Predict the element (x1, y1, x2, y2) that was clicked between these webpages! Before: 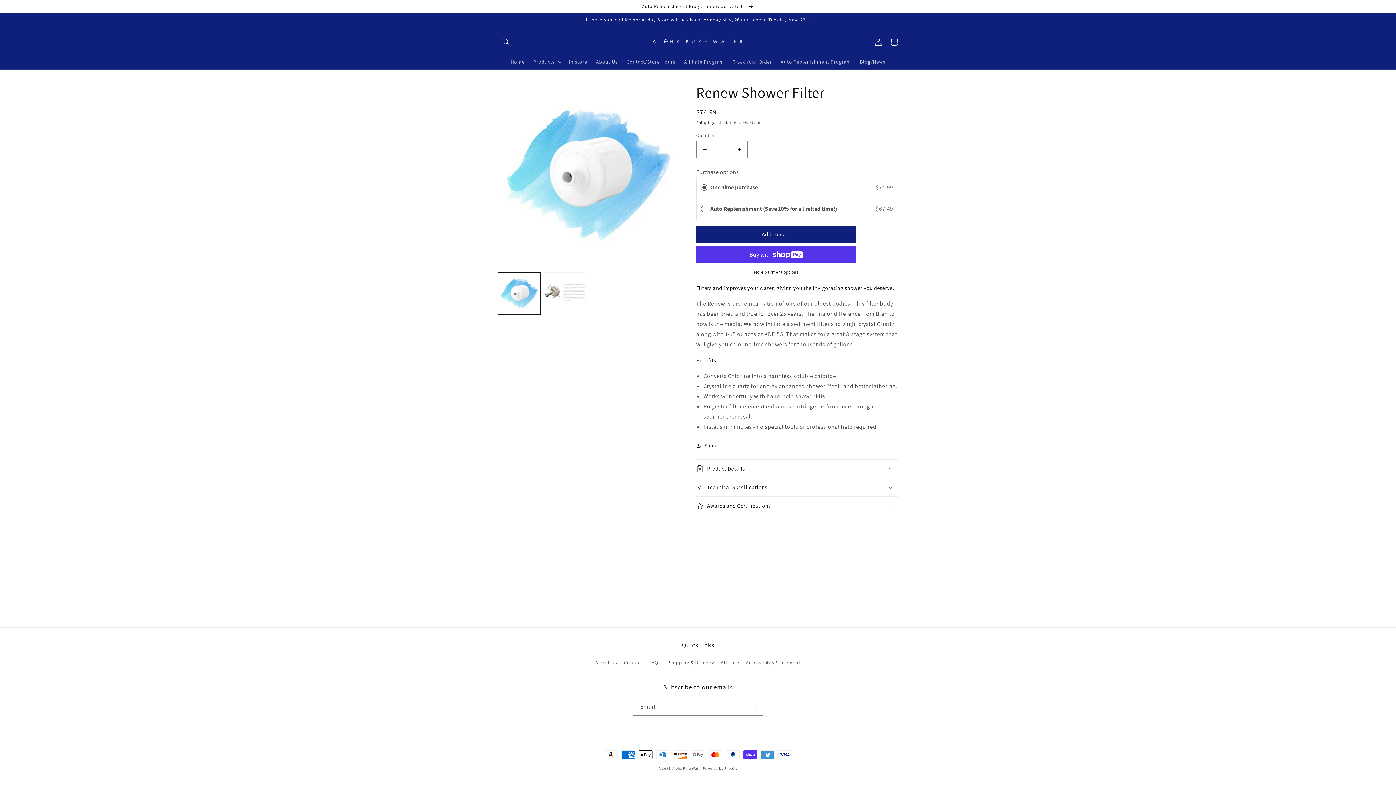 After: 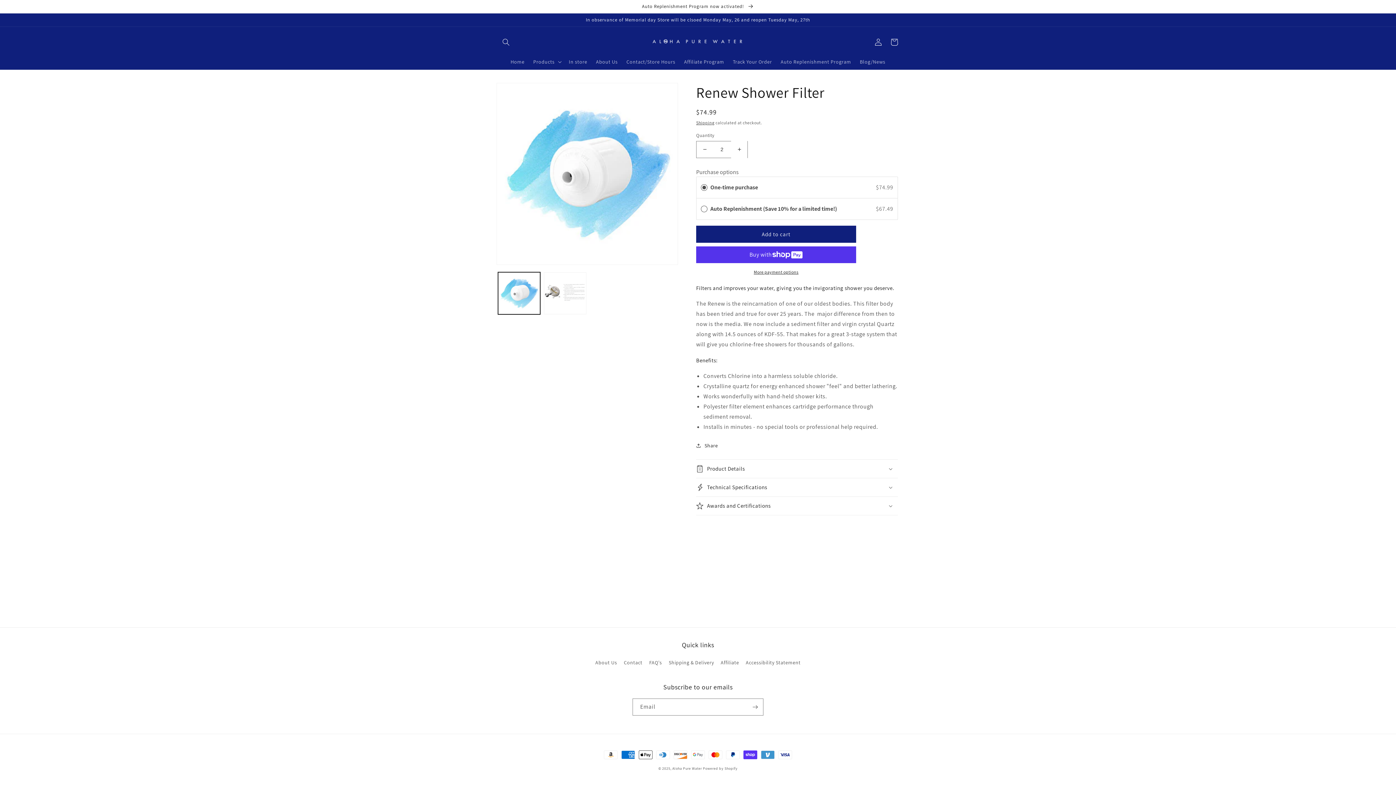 Action: bbox: (731, 140, 747, 158) label: Increase quantity for Renew Shower Filter